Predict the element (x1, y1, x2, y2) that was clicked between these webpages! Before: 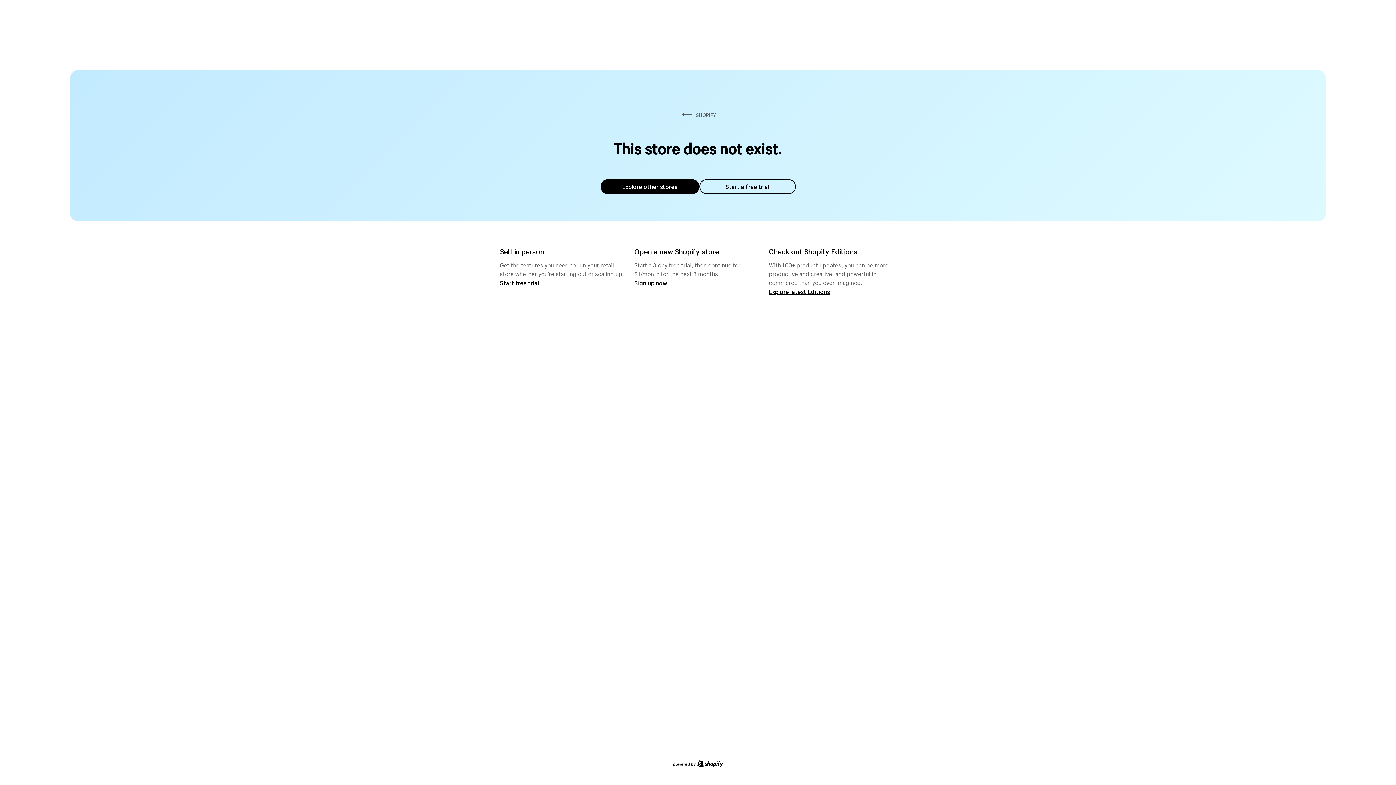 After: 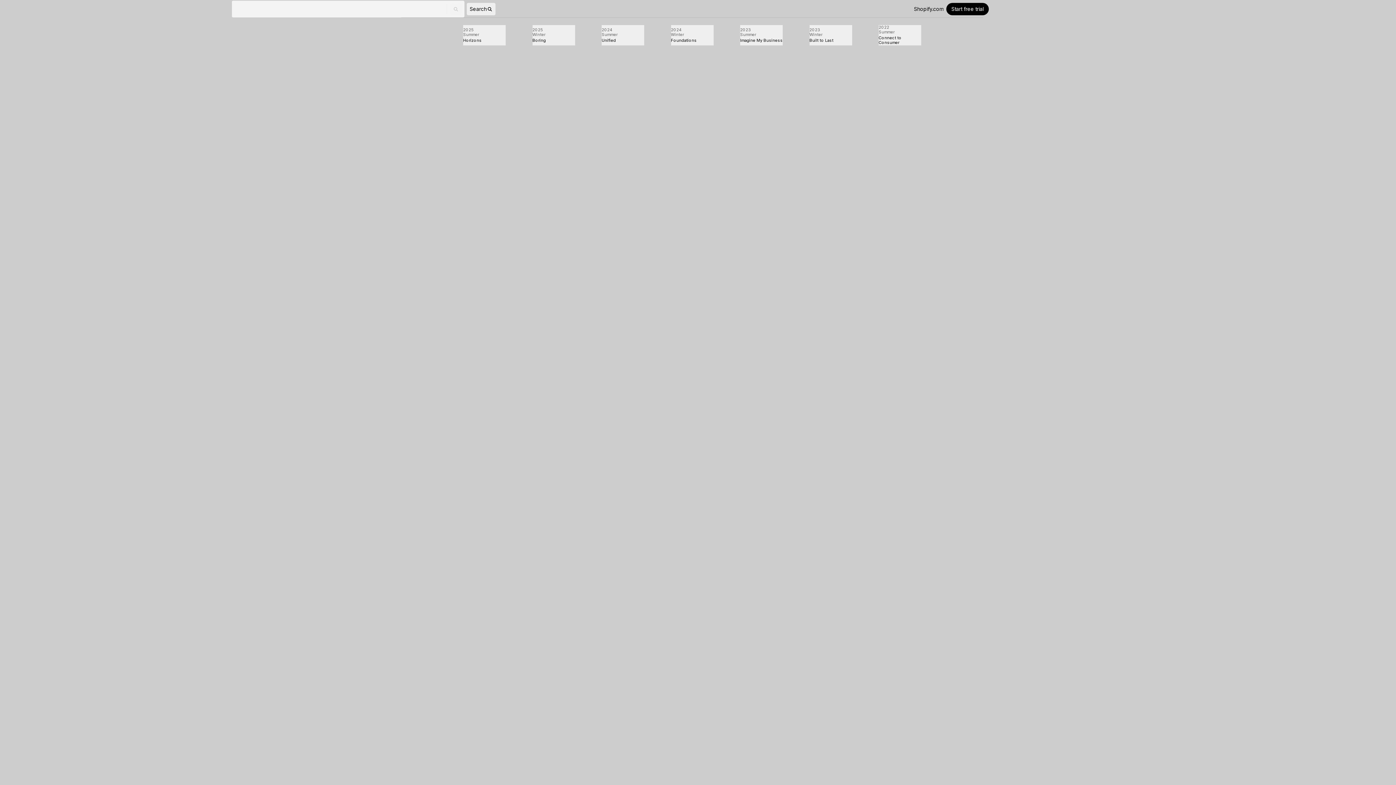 Action: label: Explore latest Editions bbox: (769, 287, 830, 295)